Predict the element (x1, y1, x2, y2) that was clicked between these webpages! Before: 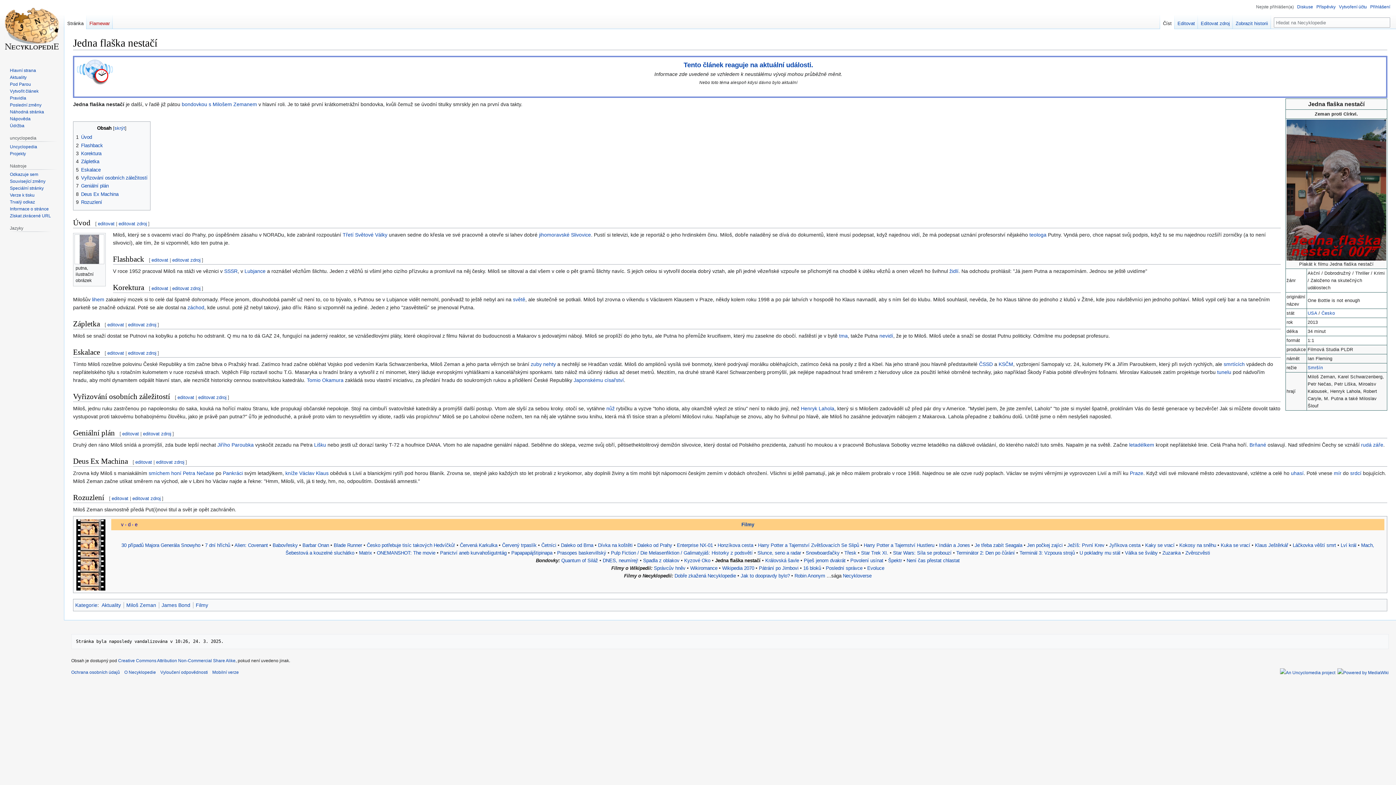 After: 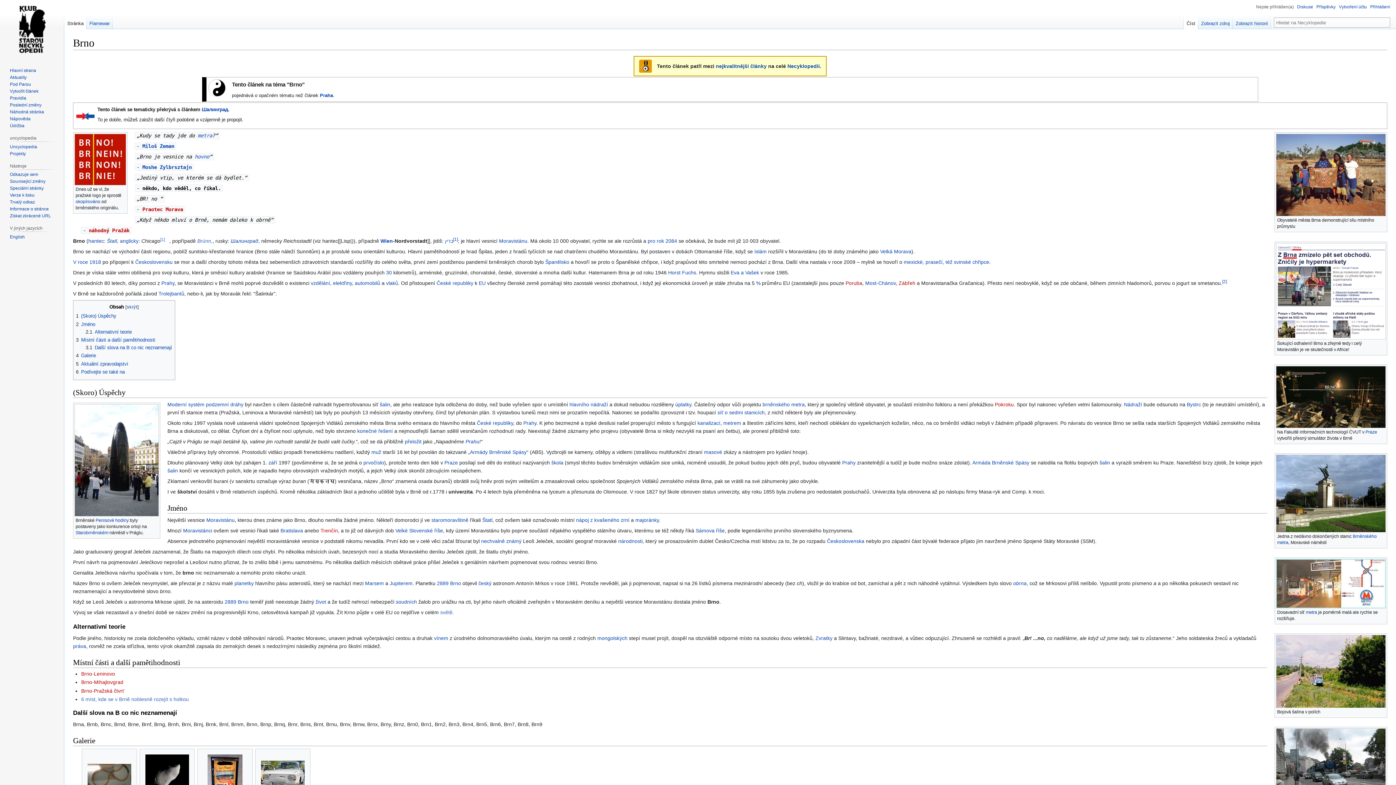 Action: bbox: (1249, 442, 1266, 448) label: Brňané